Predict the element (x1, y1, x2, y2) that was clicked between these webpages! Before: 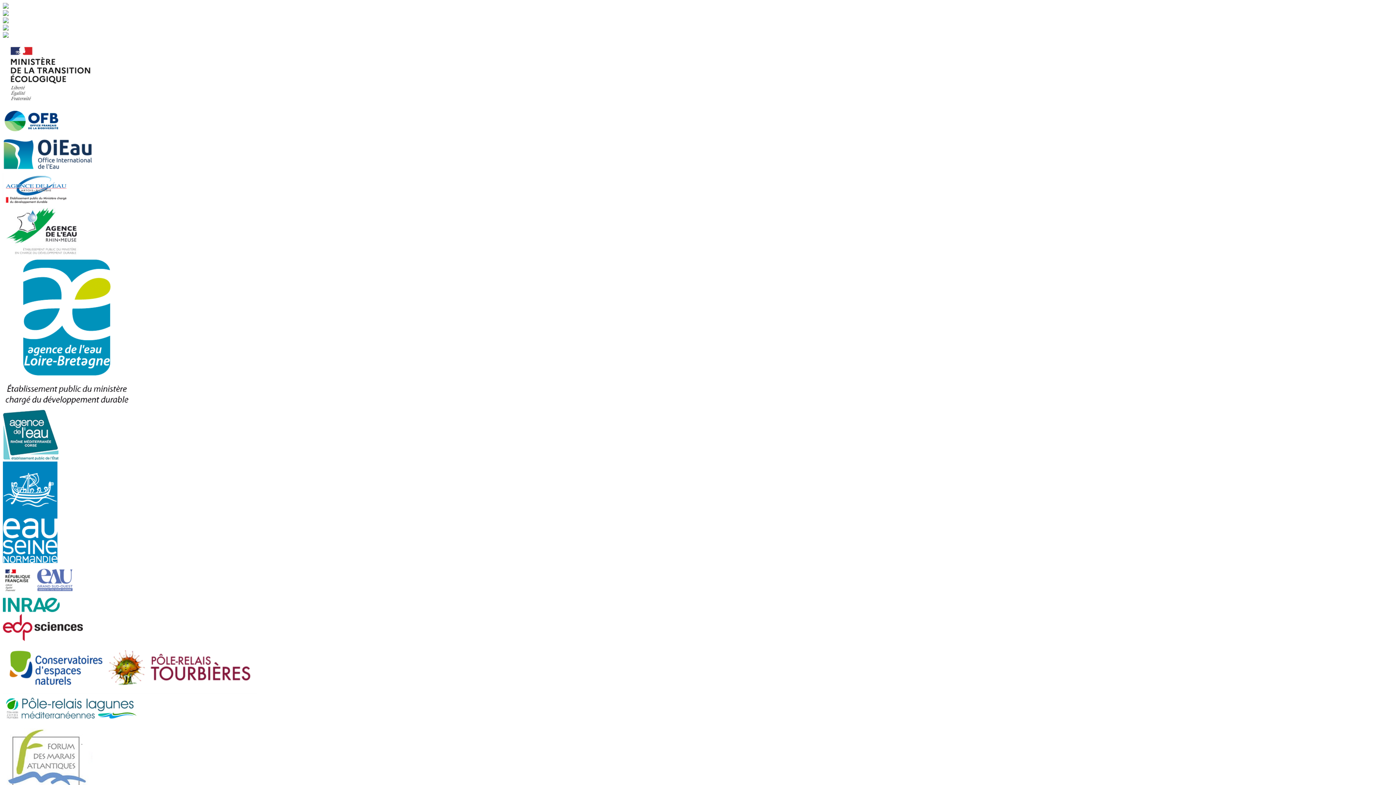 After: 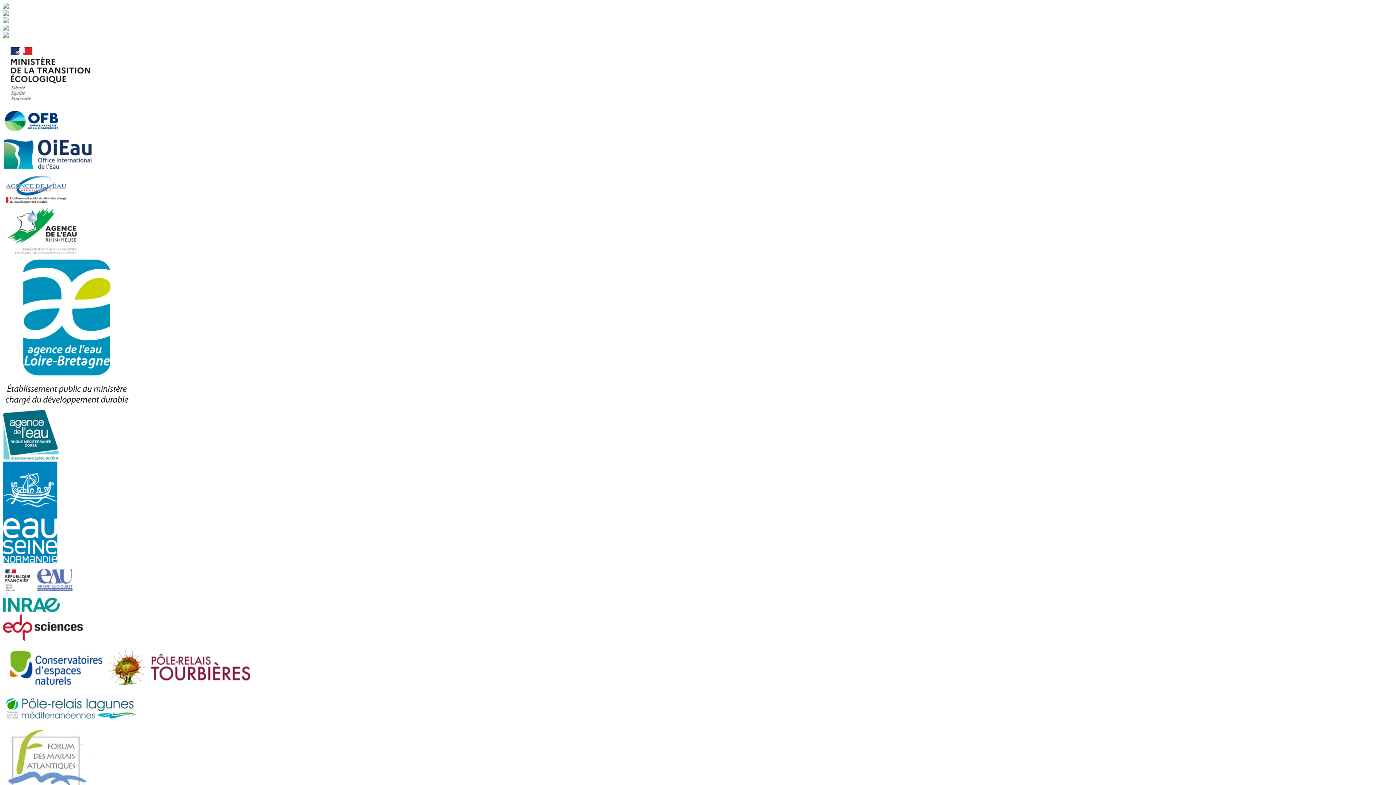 Action: bbox: (2, 636, 82, 642)